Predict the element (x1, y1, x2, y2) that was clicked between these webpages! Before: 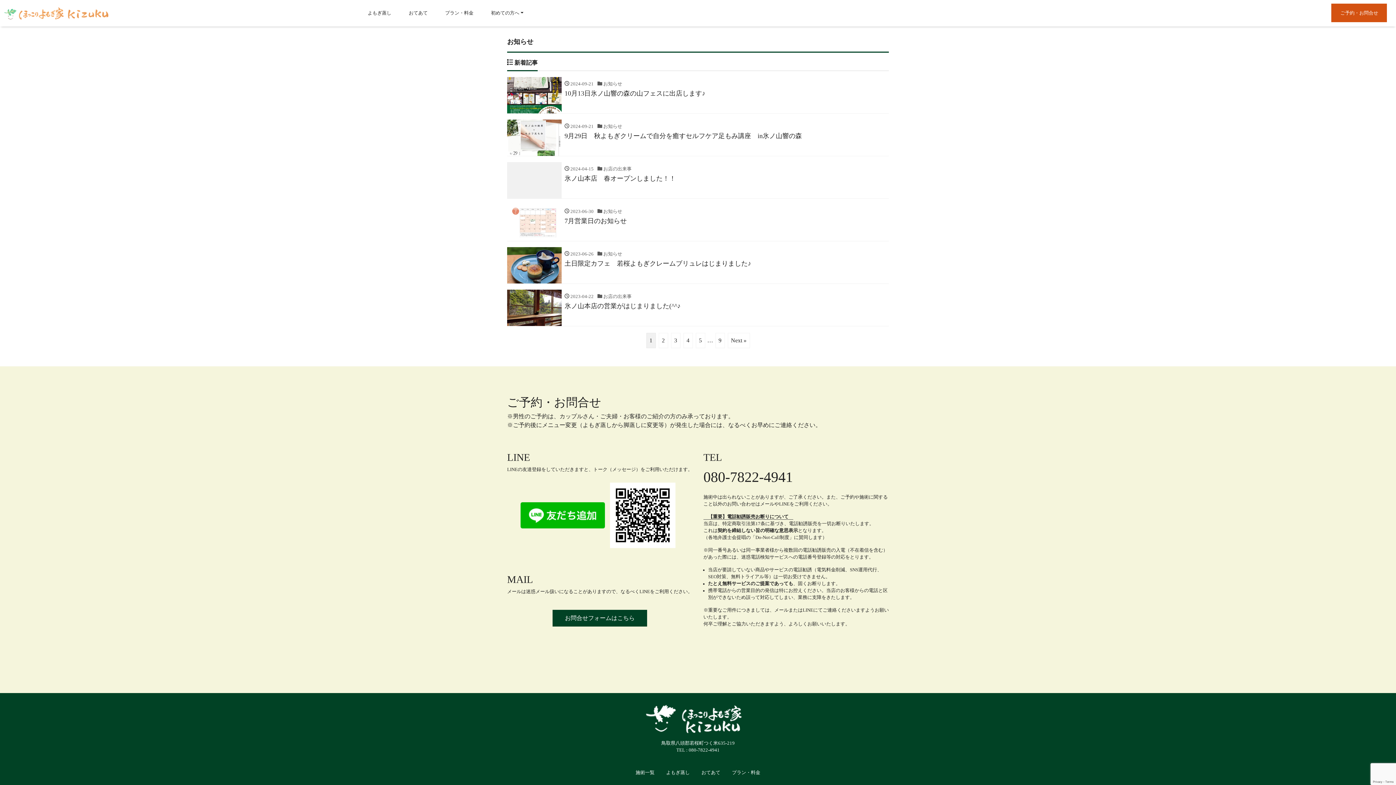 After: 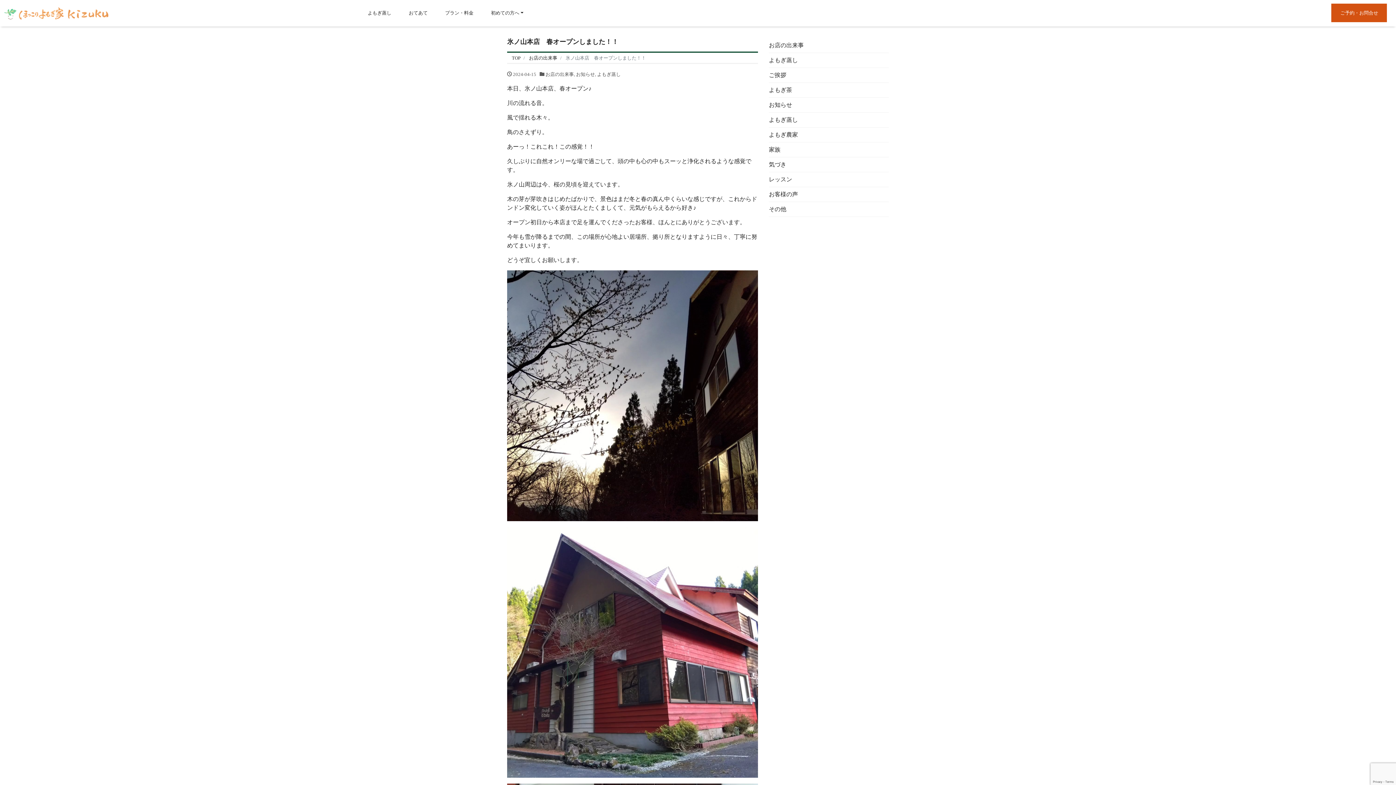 Action: bbox: (507, 162, 889, 198) label:  
	 2024-04-15  お店の出来事
氷ノ山本店　春オープンしました！！